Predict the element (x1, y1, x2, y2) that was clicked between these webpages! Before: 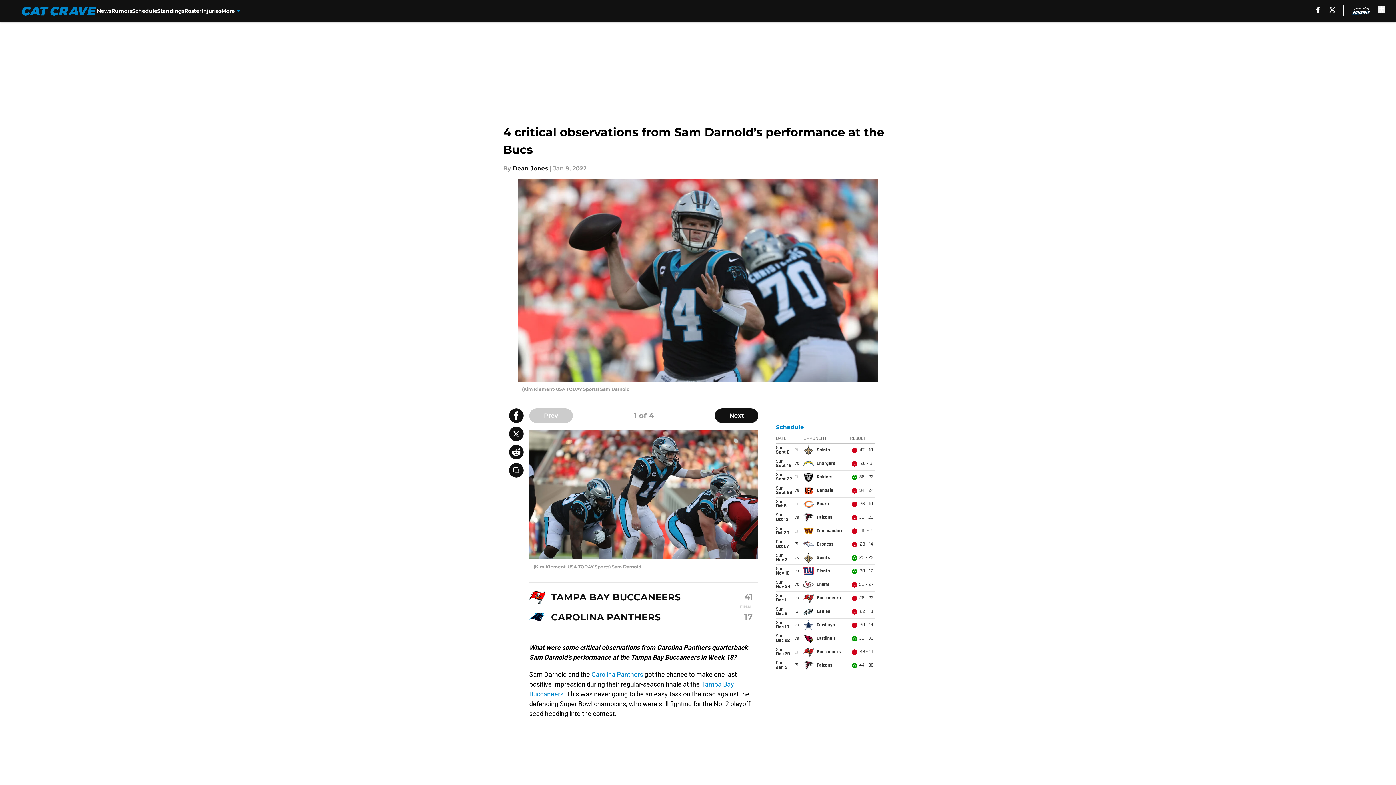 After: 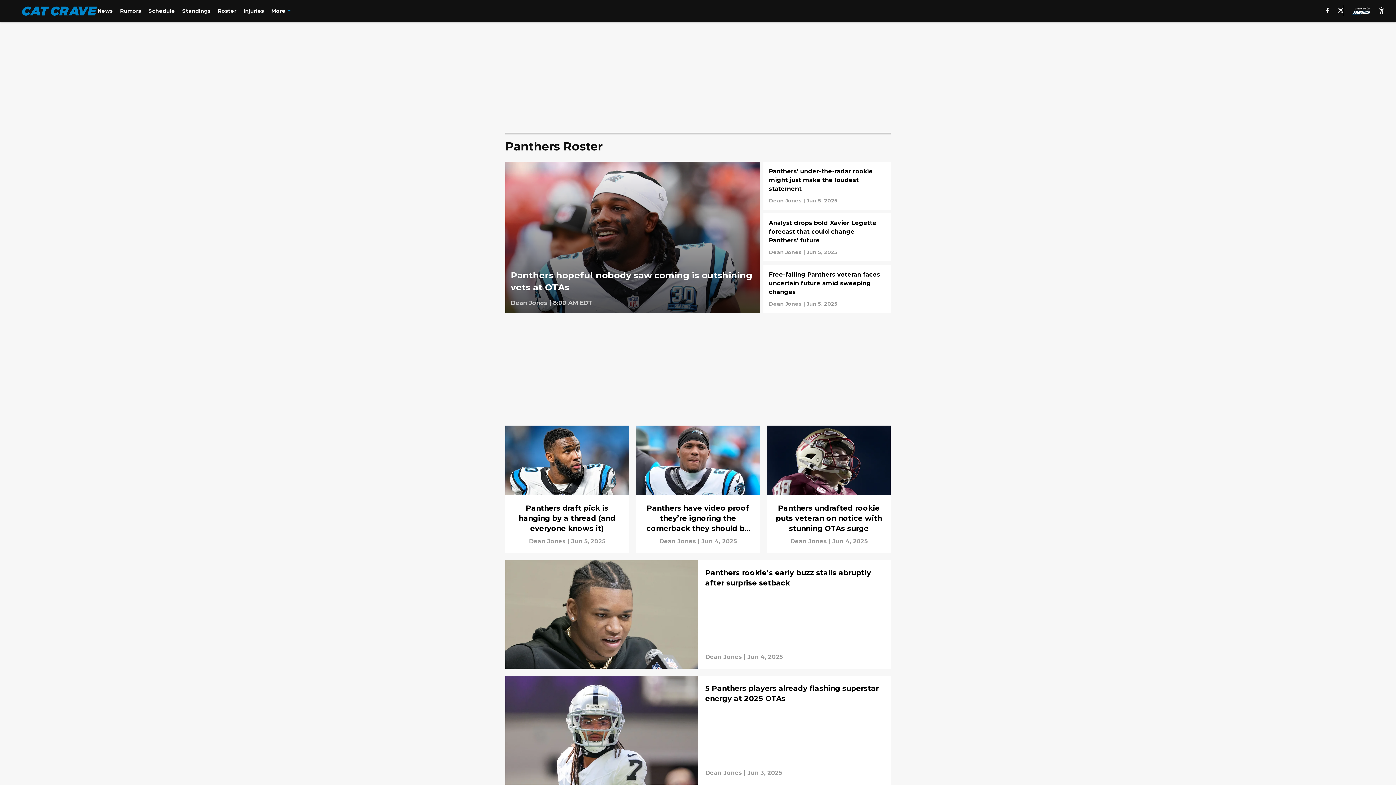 Action: bbox: (591, 670, 643, 678) label: Carolina Panthers